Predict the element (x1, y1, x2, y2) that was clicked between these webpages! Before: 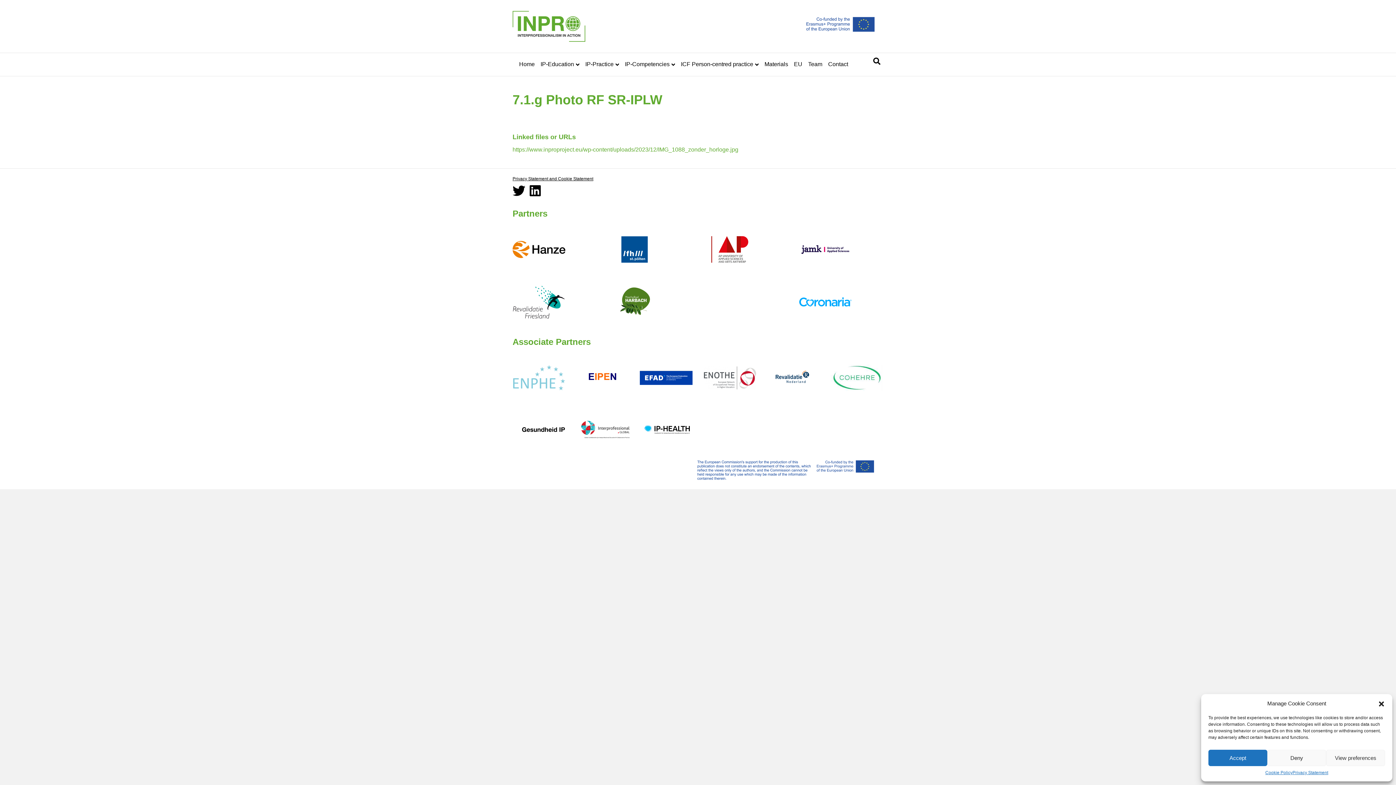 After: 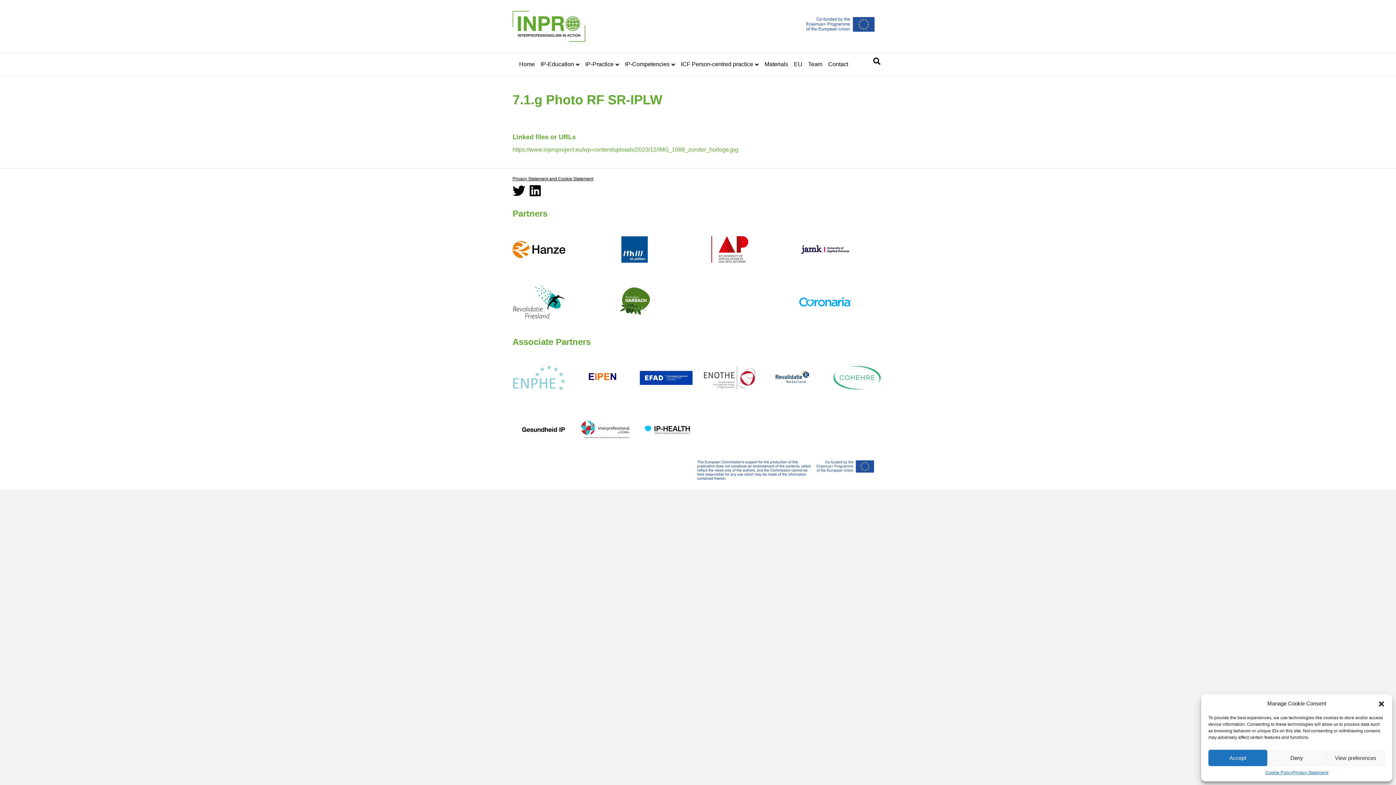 Action: bbox: (799, 246, 851, 251)